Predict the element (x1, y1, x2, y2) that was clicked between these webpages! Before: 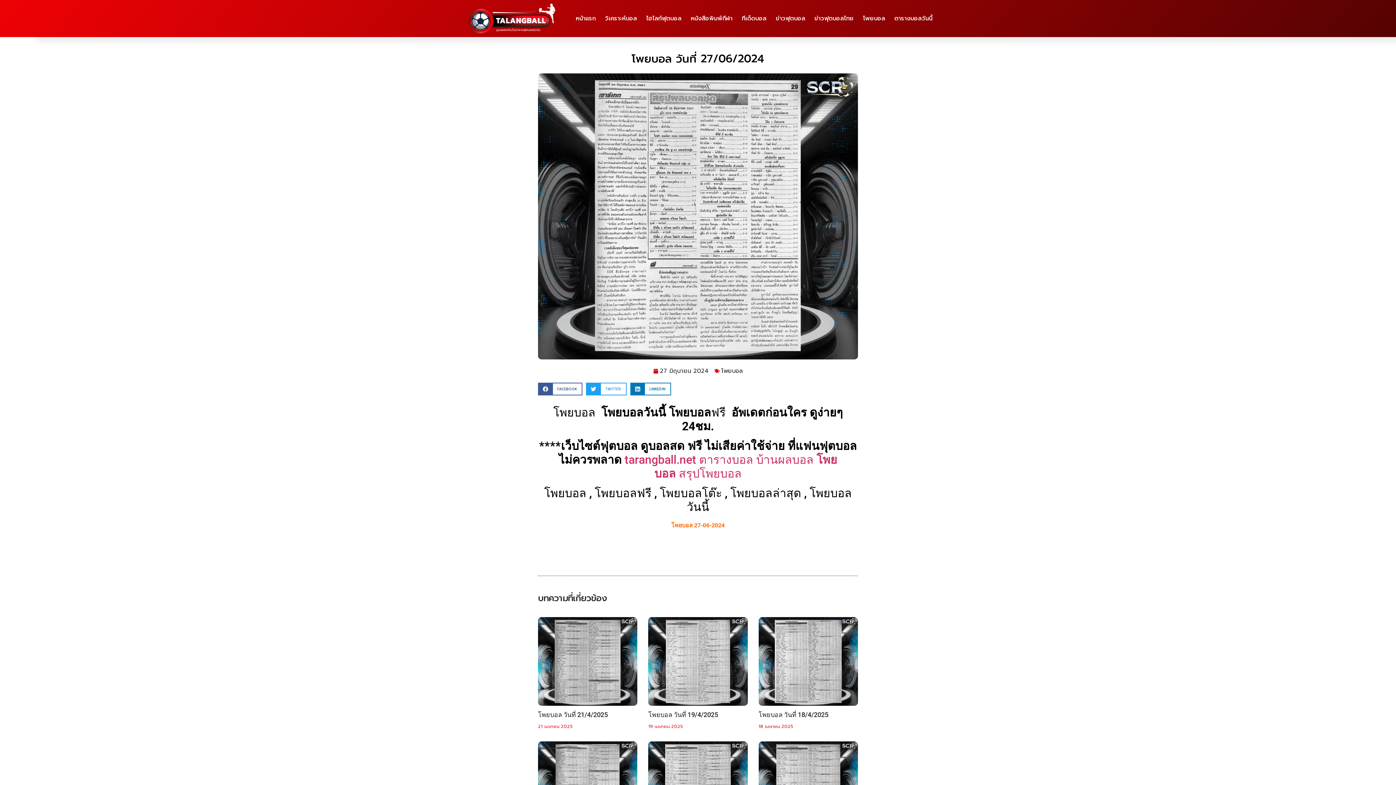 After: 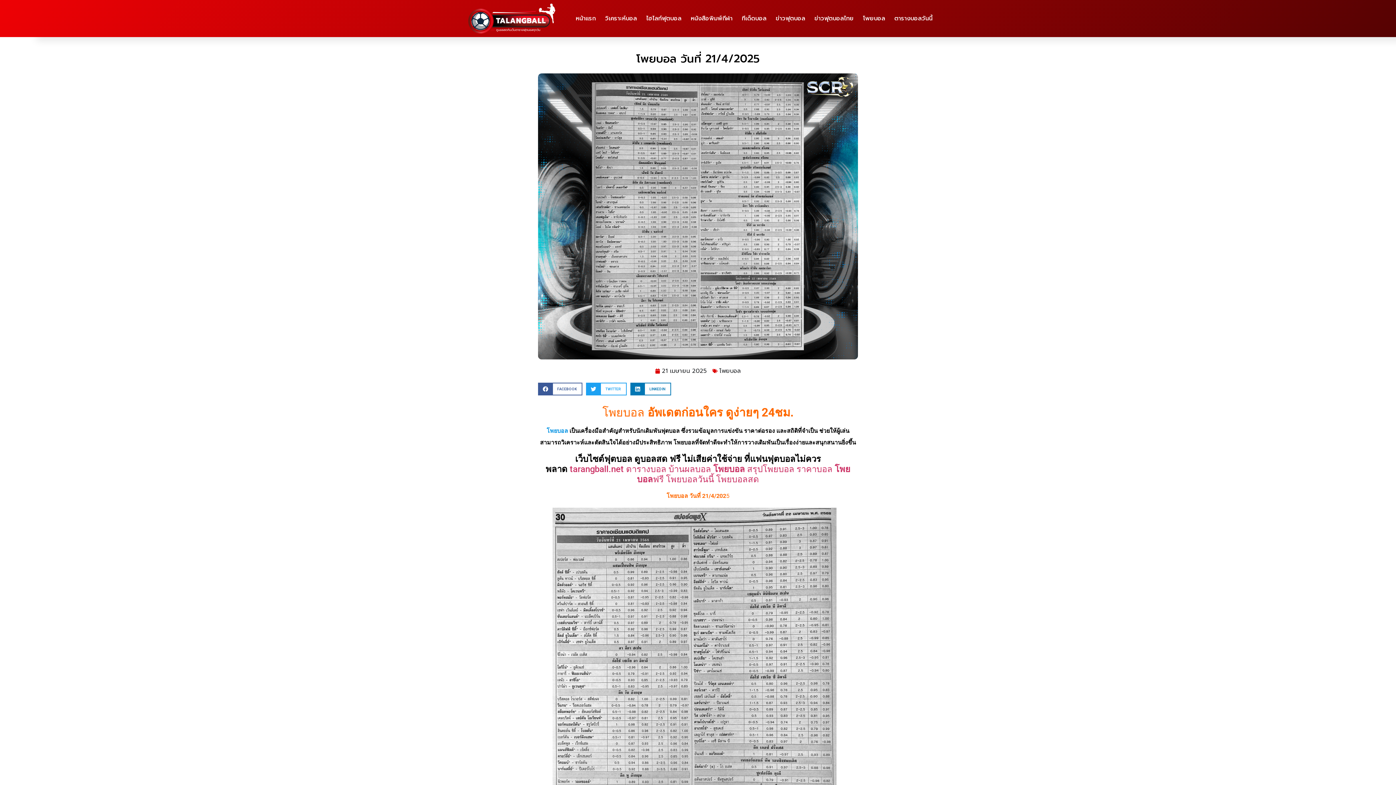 Action: bbox: (538, 617, 637, 706)